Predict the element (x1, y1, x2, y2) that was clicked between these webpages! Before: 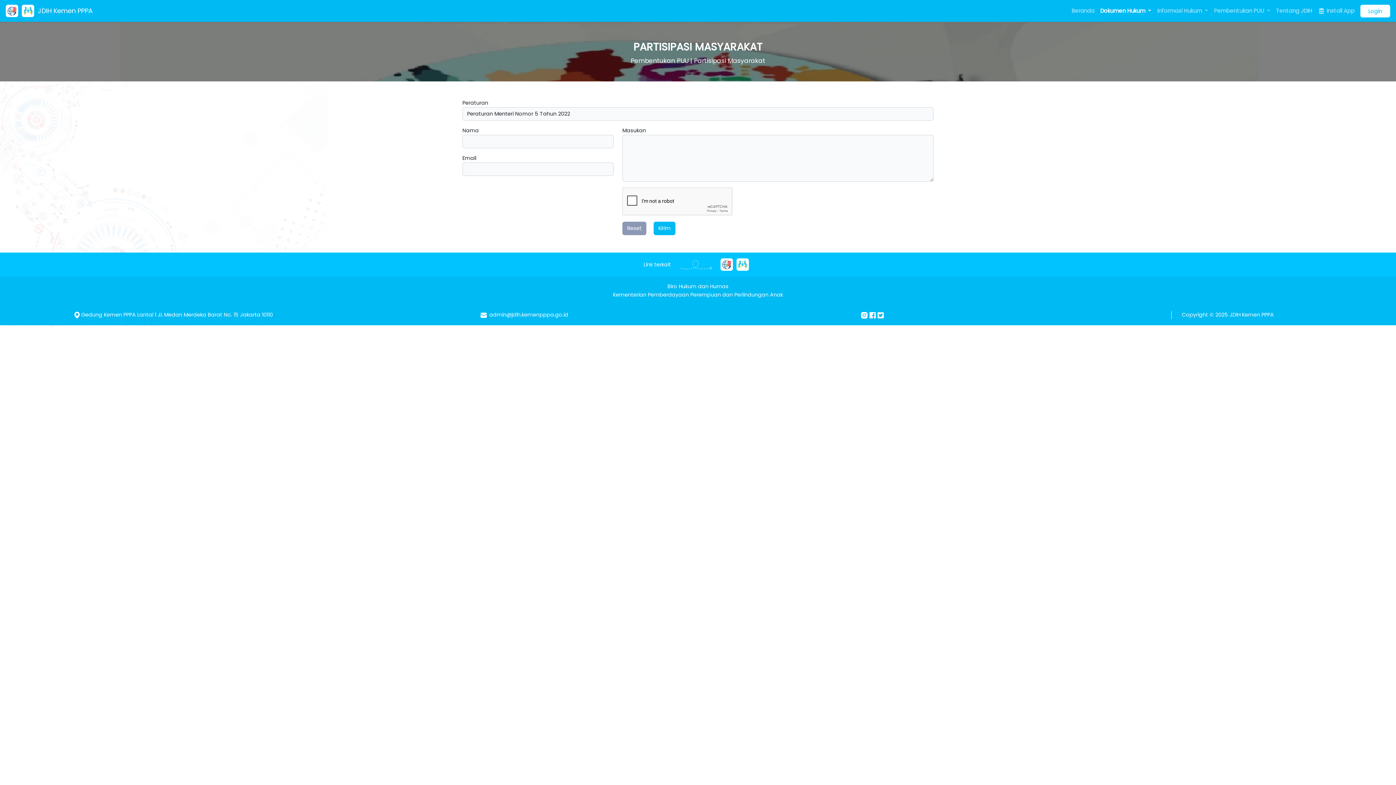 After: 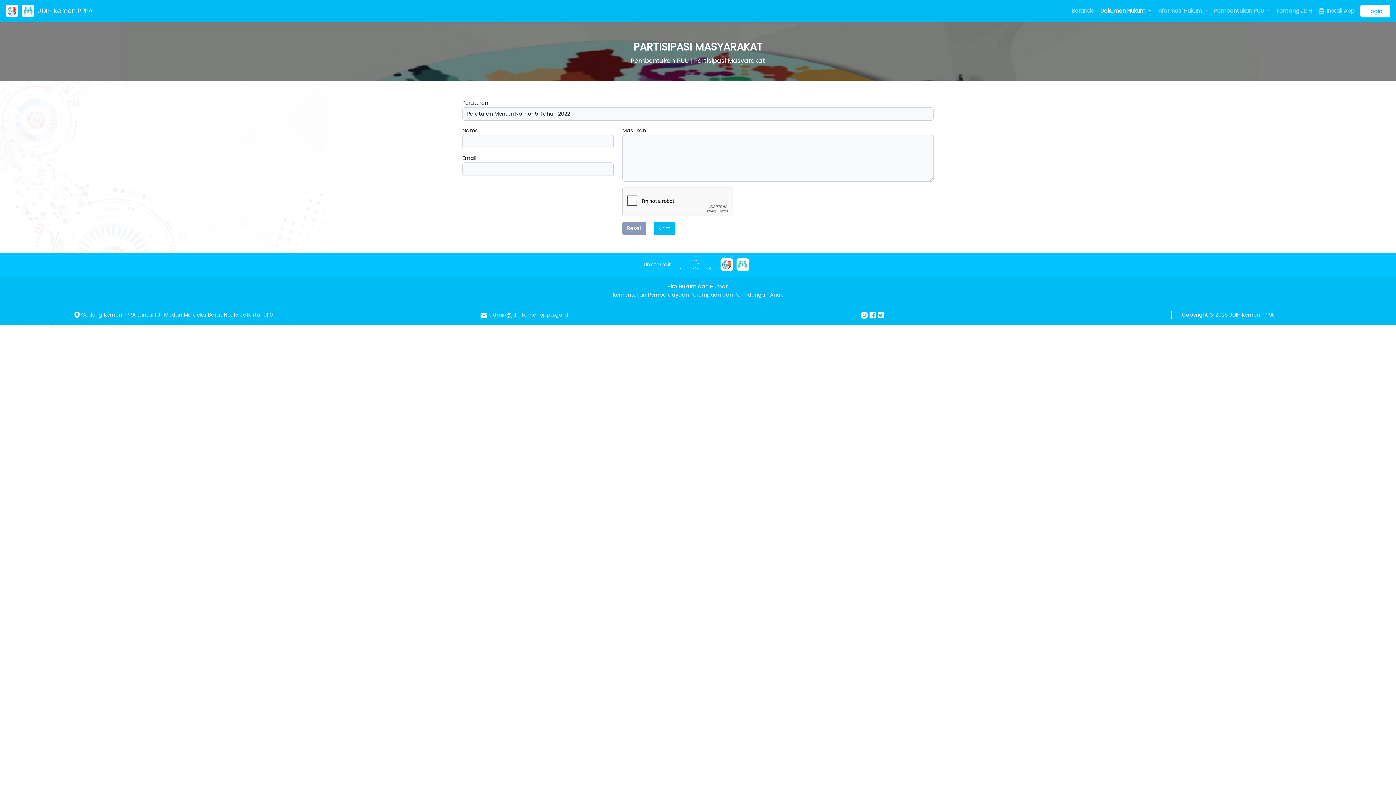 Action: bbox: (738, 260, 747, 269)